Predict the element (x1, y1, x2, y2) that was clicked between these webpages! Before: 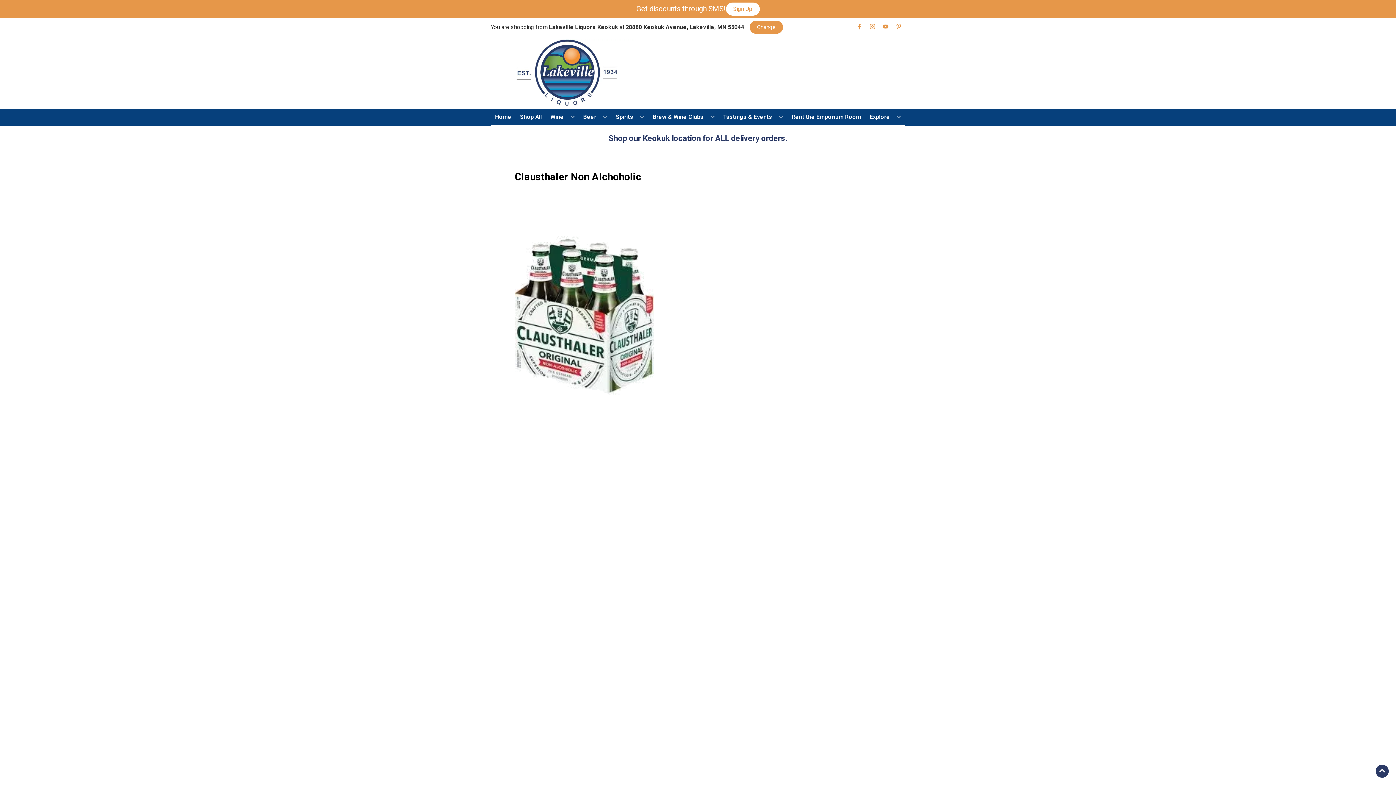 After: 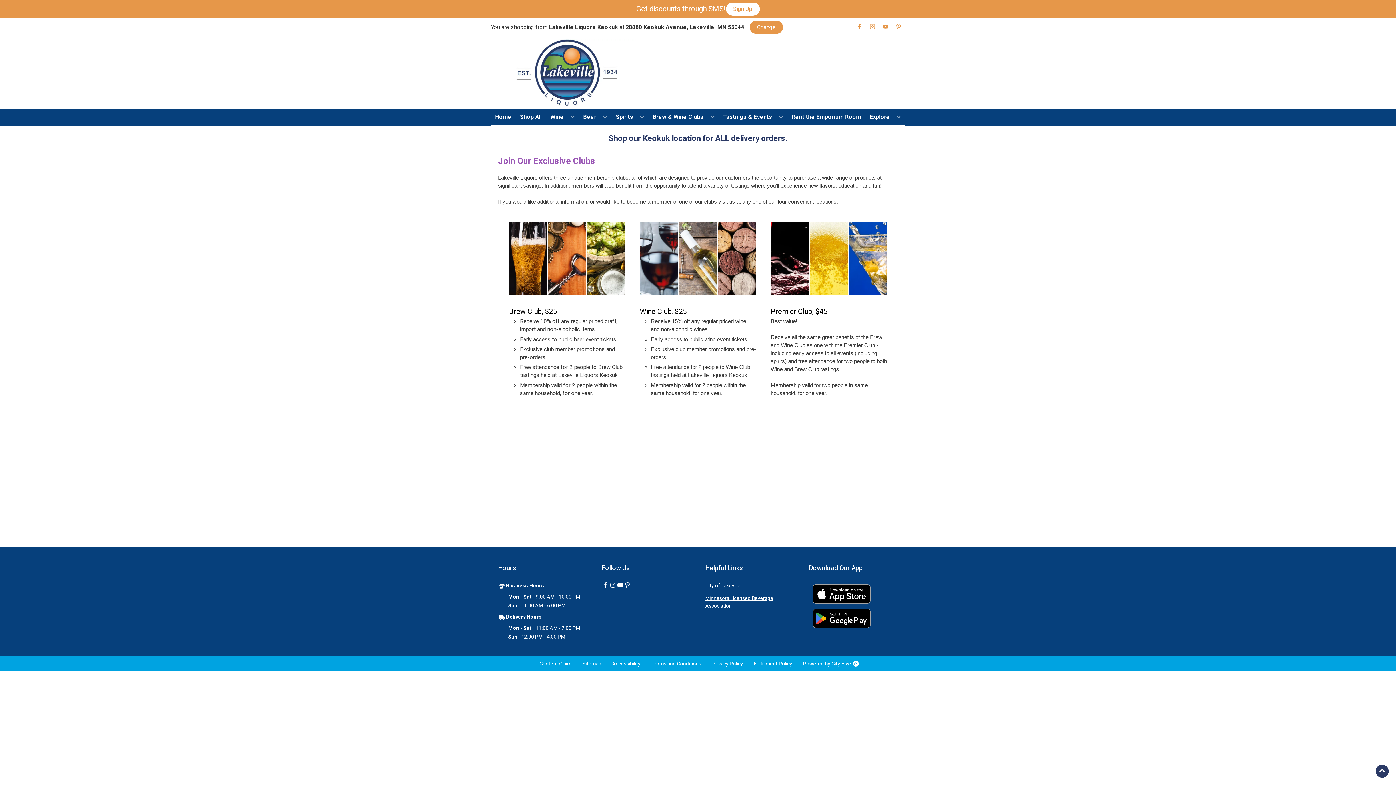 Action: label: Brew & Wine Clubs bbox: (650, 109, 717, 125)